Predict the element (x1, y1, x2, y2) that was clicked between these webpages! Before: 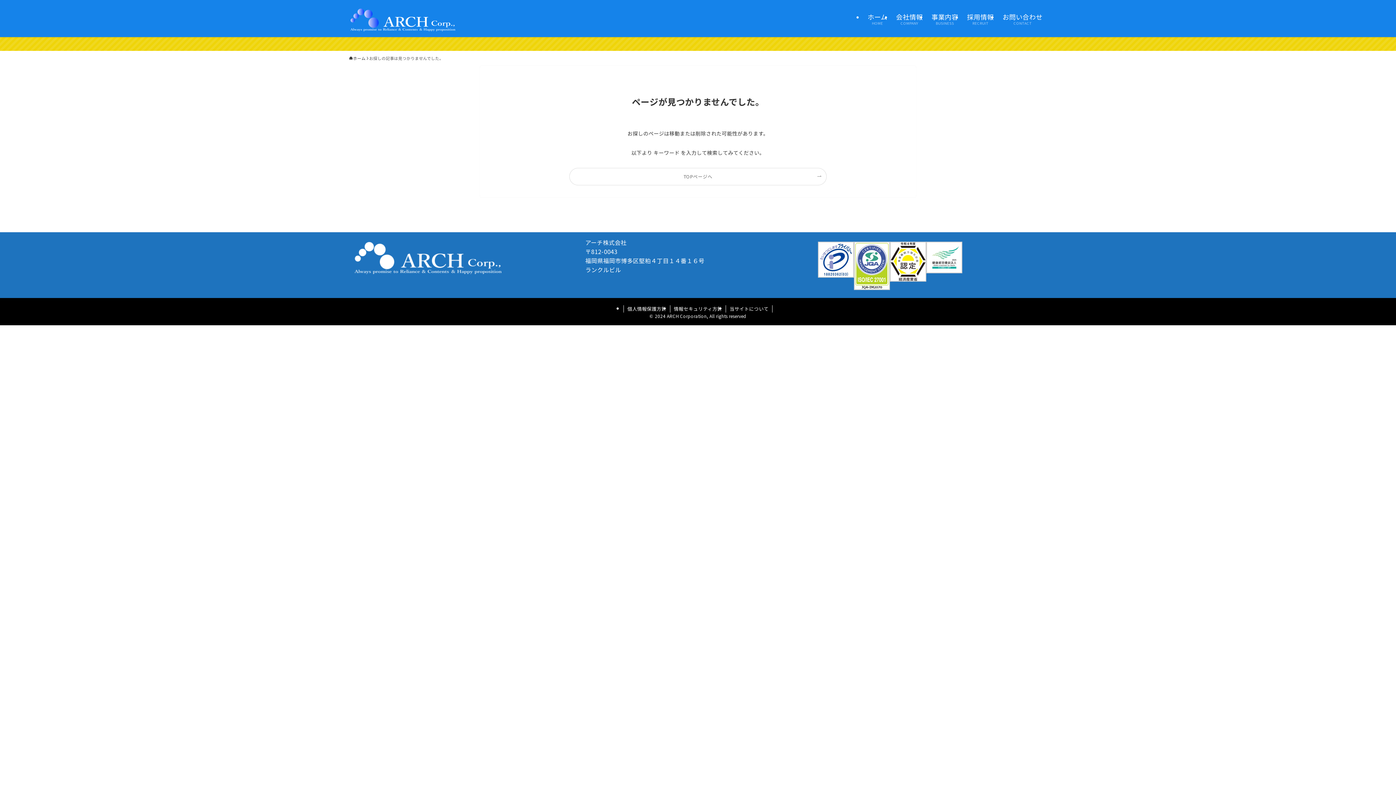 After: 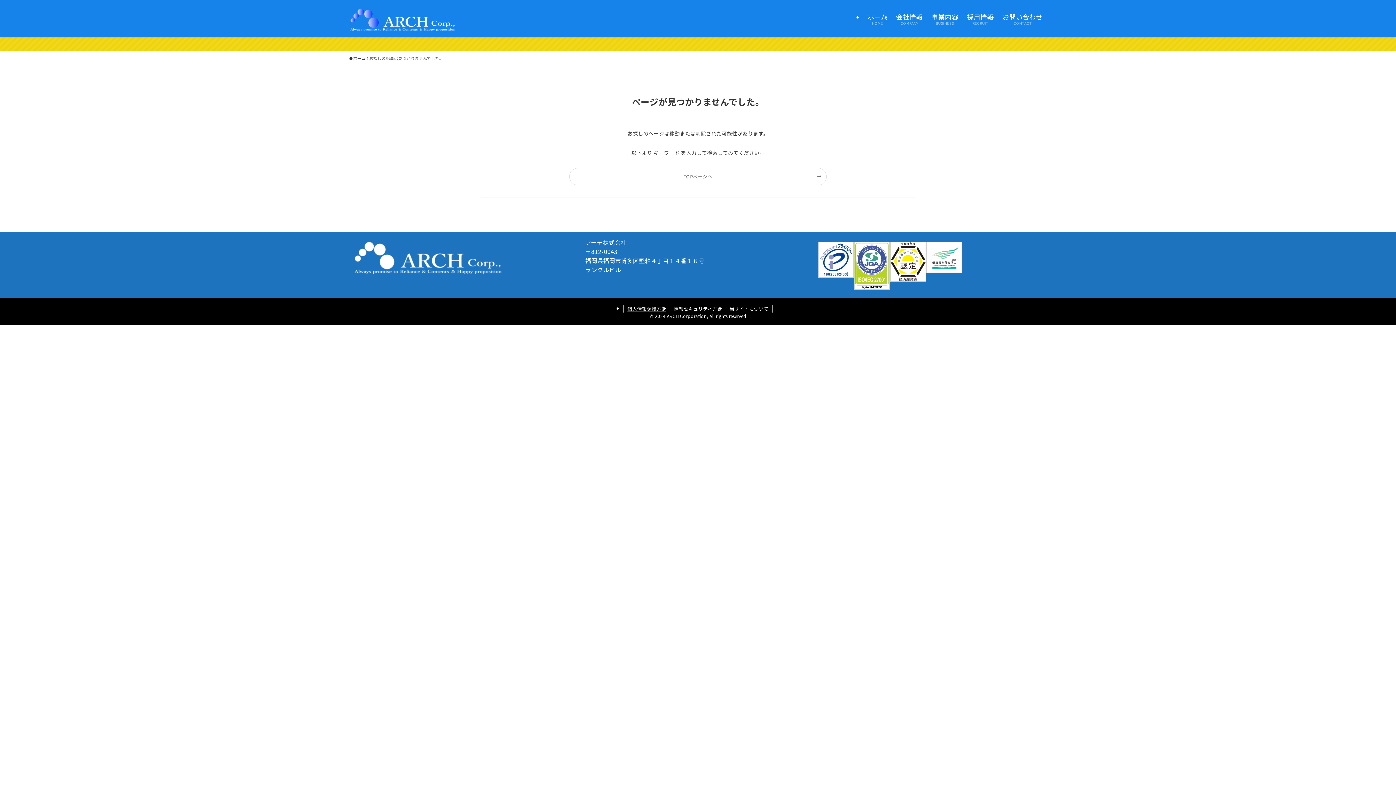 Action: label: 個人情報保護方針 bbox: (623, 305, 670, 312)